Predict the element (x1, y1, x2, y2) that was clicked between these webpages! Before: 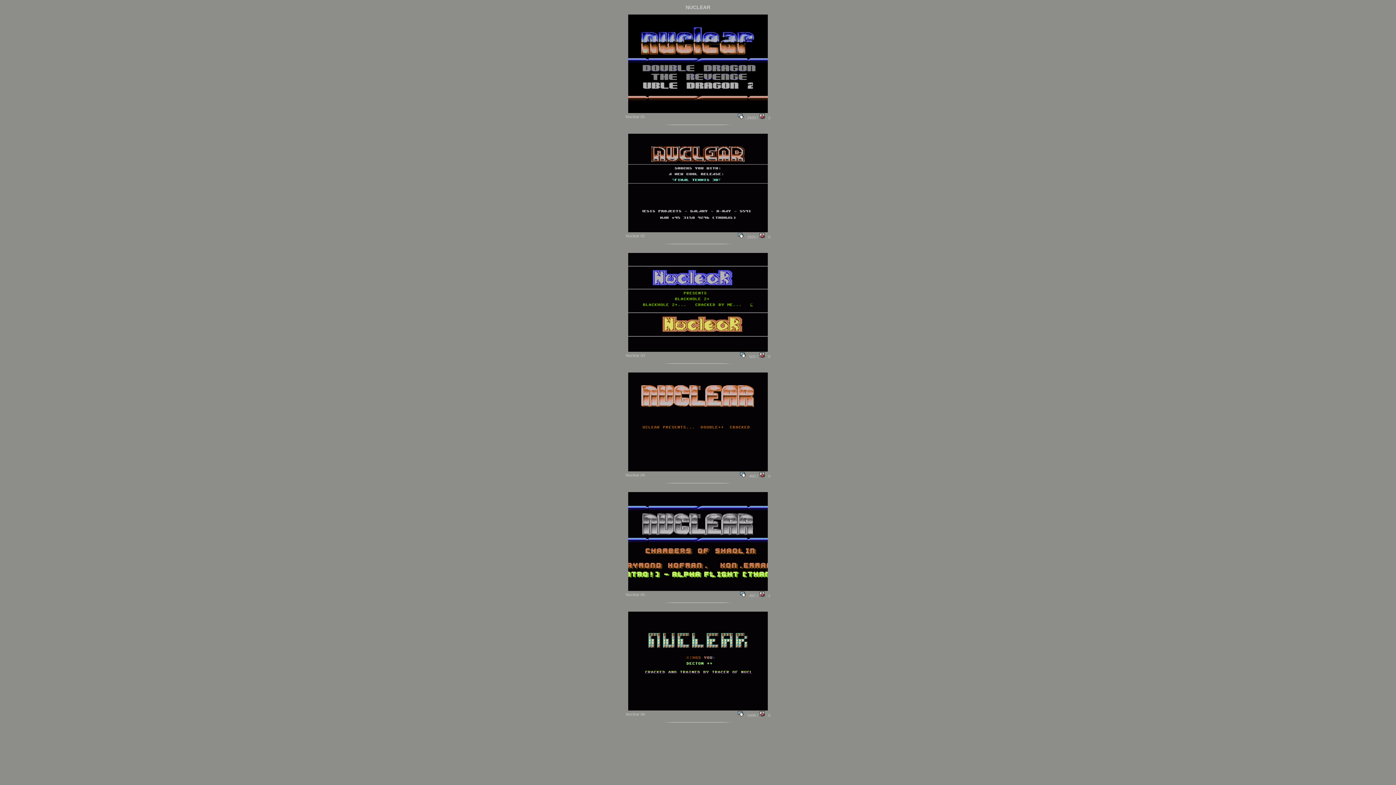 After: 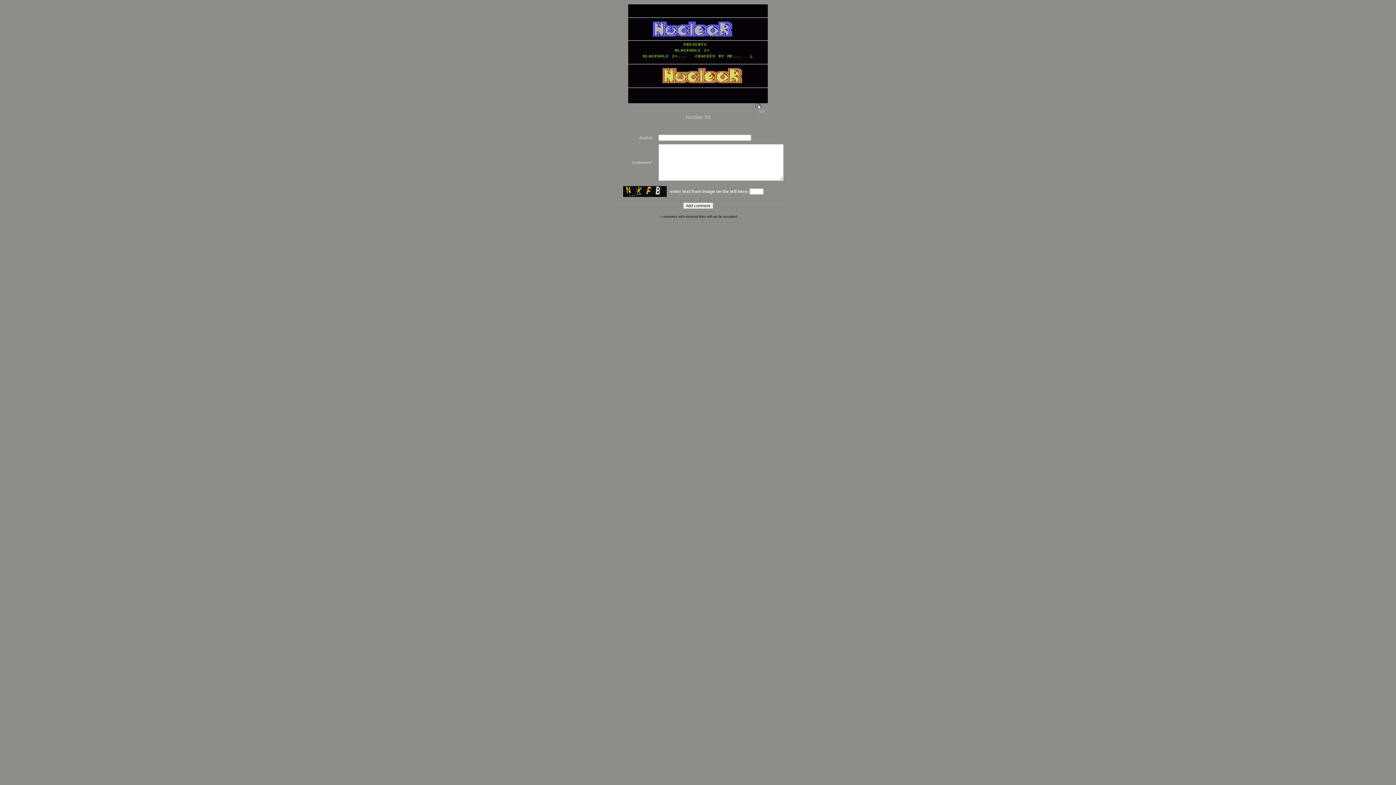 Action: bbox: (759, 354, 770, 358) label:  : 0